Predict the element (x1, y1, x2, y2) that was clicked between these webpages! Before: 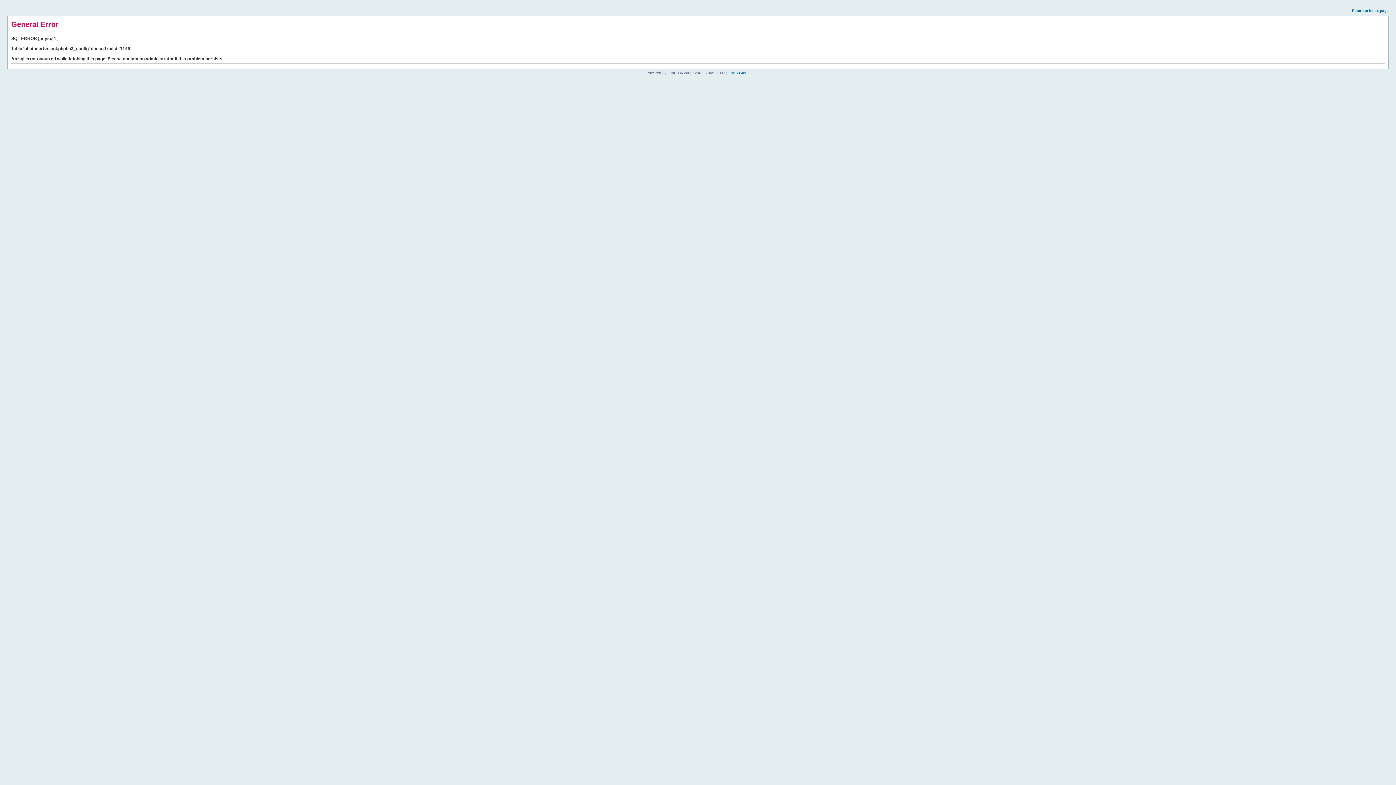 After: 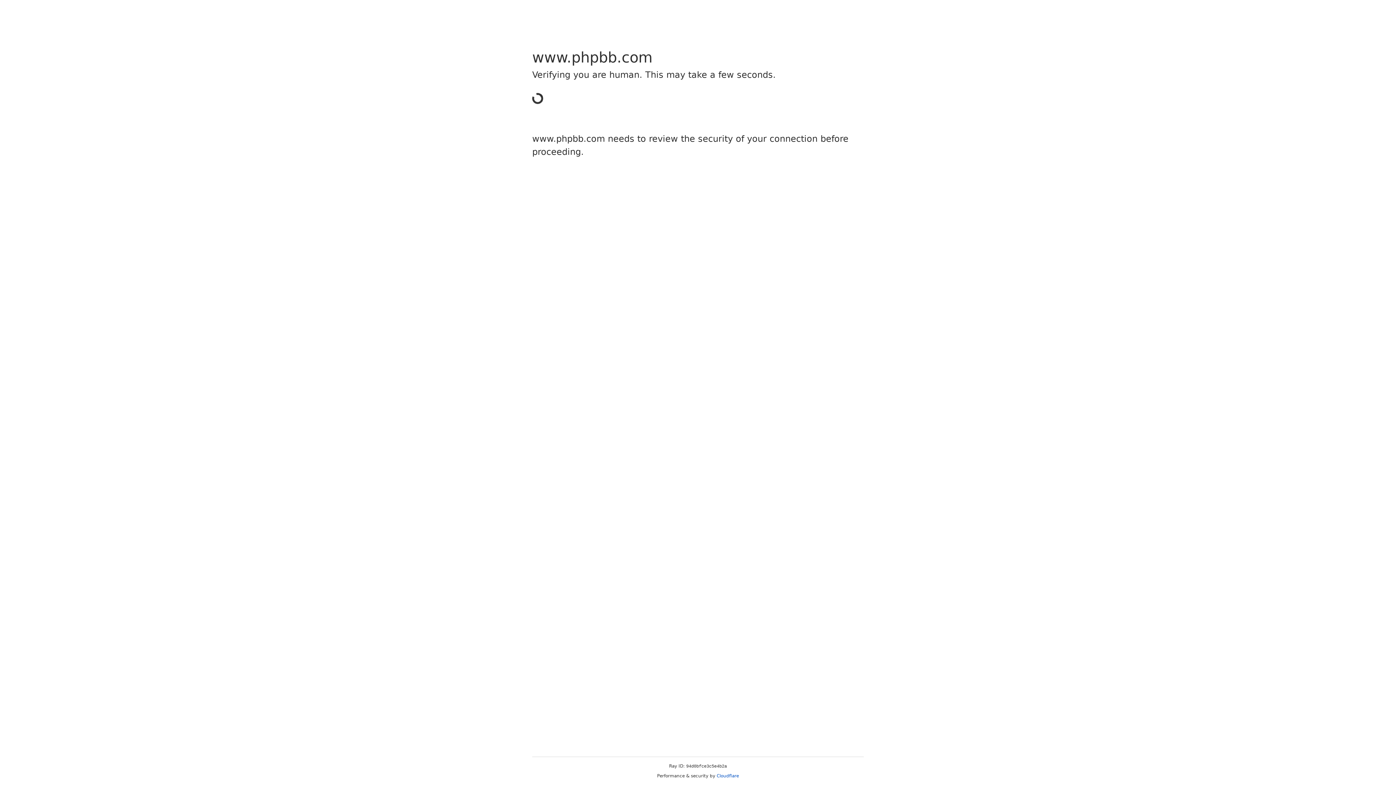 Action: label: phpBB Group bbox: (726, 70, 749, 74)